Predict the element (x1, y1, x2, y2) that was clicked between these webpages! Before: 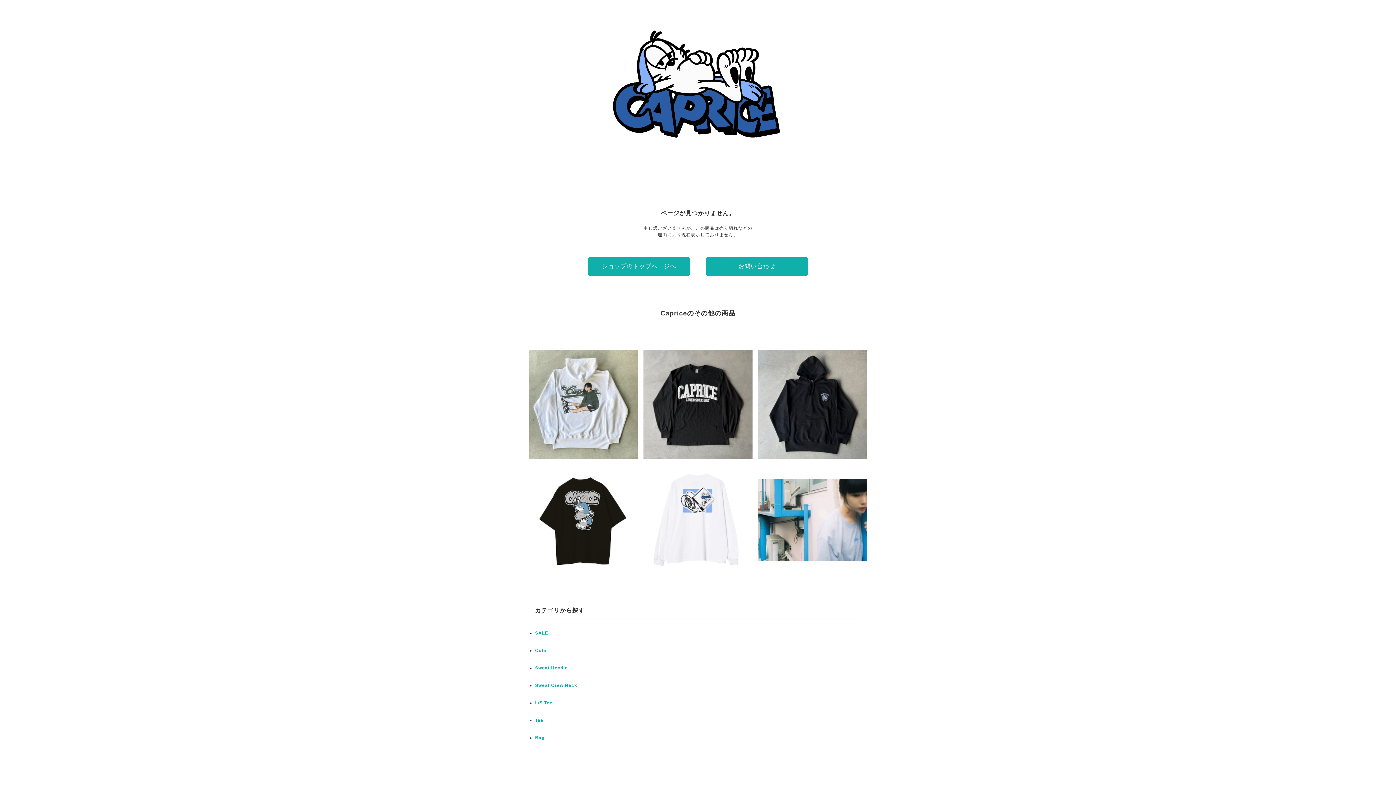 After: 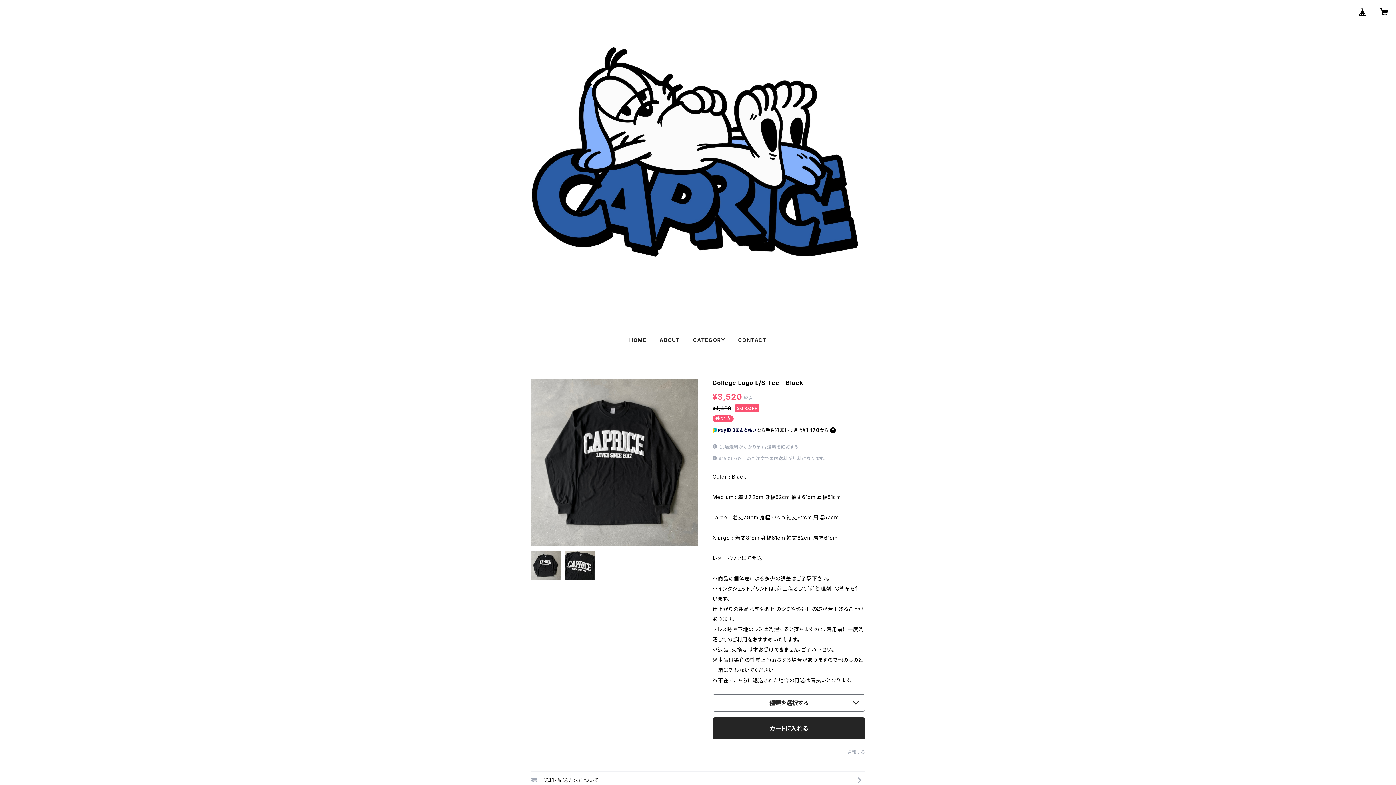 Action: label: College Logo L/S Tee - Black
¥3,520 bbox: (643, 350, 752, 459)